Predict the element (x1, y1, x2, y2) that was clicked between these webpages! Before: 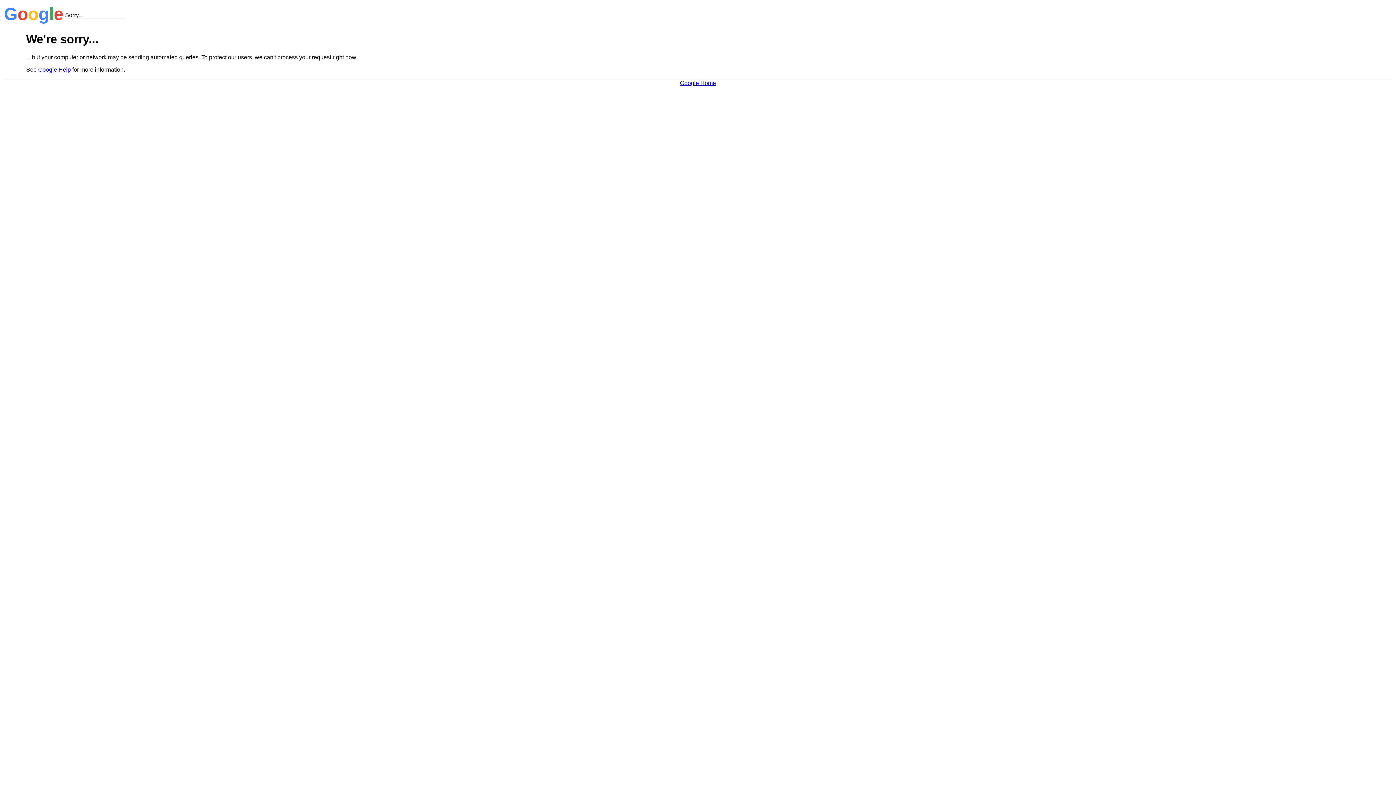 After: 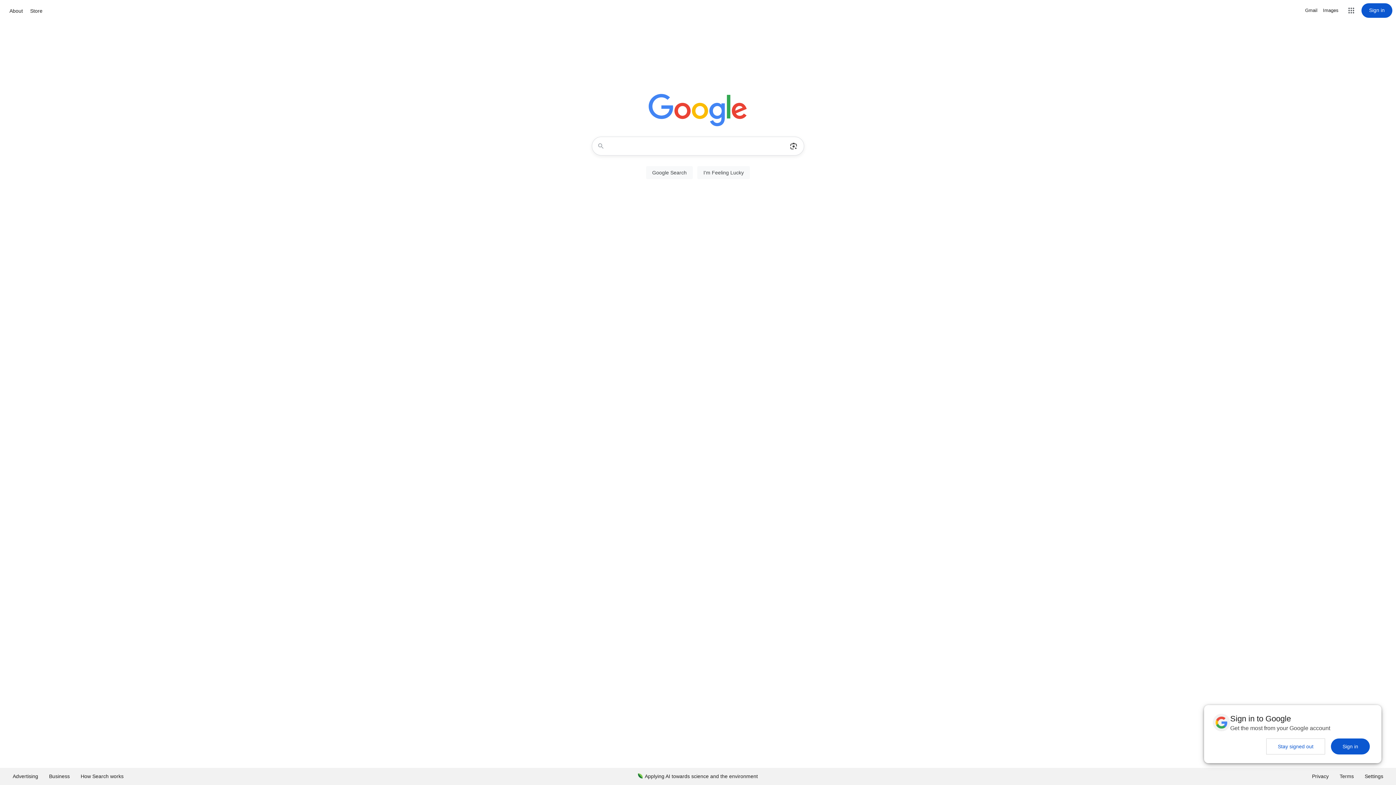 Action: label: Google Home bbox: (680, 79, 716, 86)